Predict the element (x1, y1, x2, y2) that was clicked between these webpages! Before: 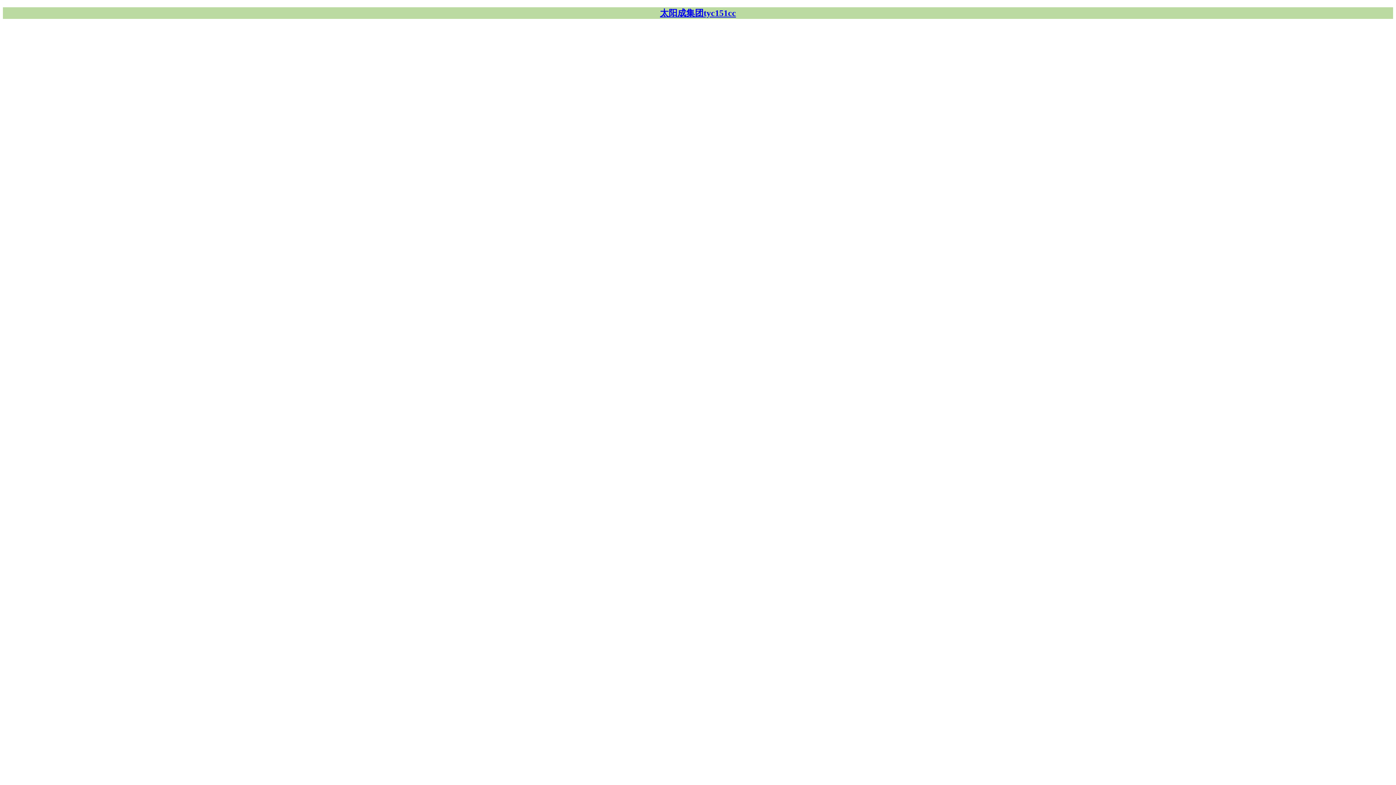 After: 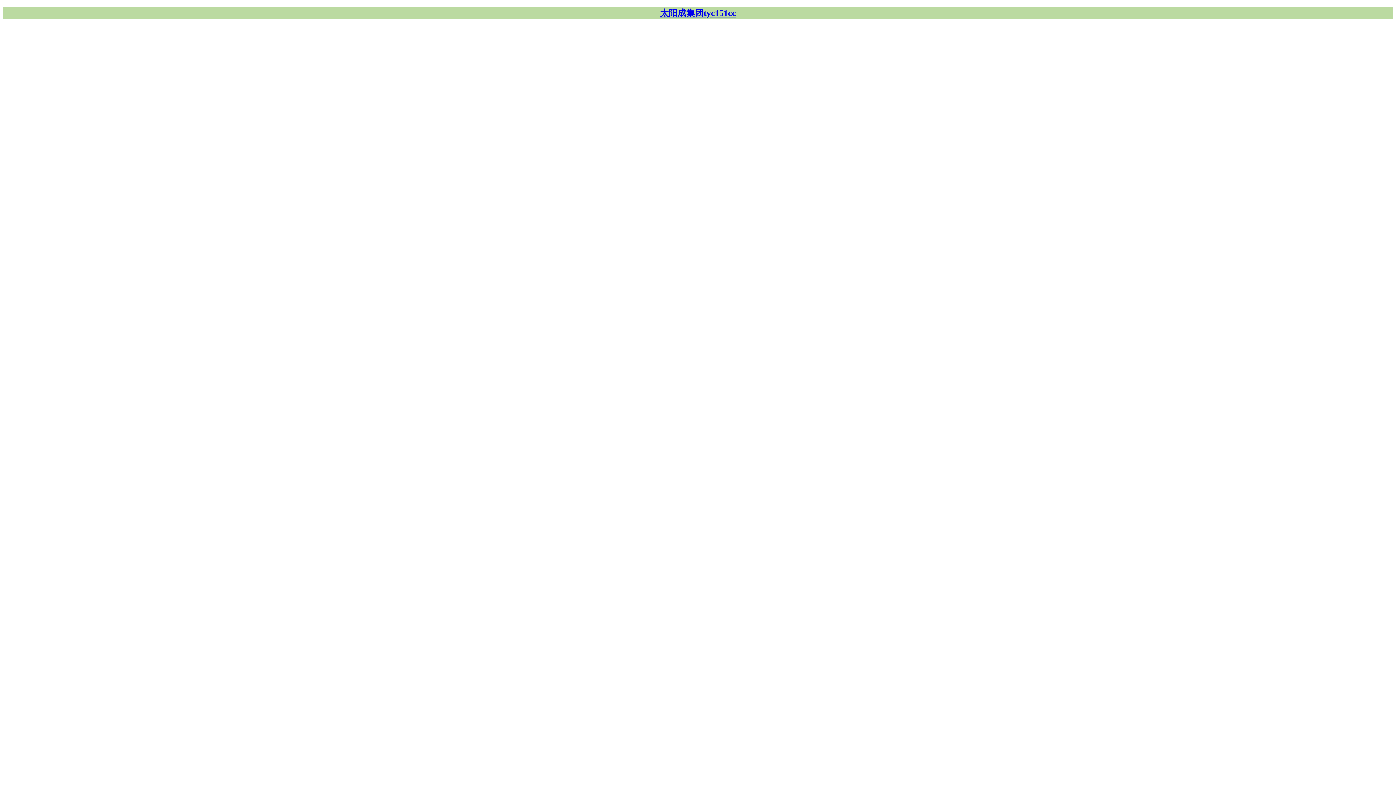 Action: bbox: (2, 7, 1393, 18) label: 太阳成集团tyc151cc